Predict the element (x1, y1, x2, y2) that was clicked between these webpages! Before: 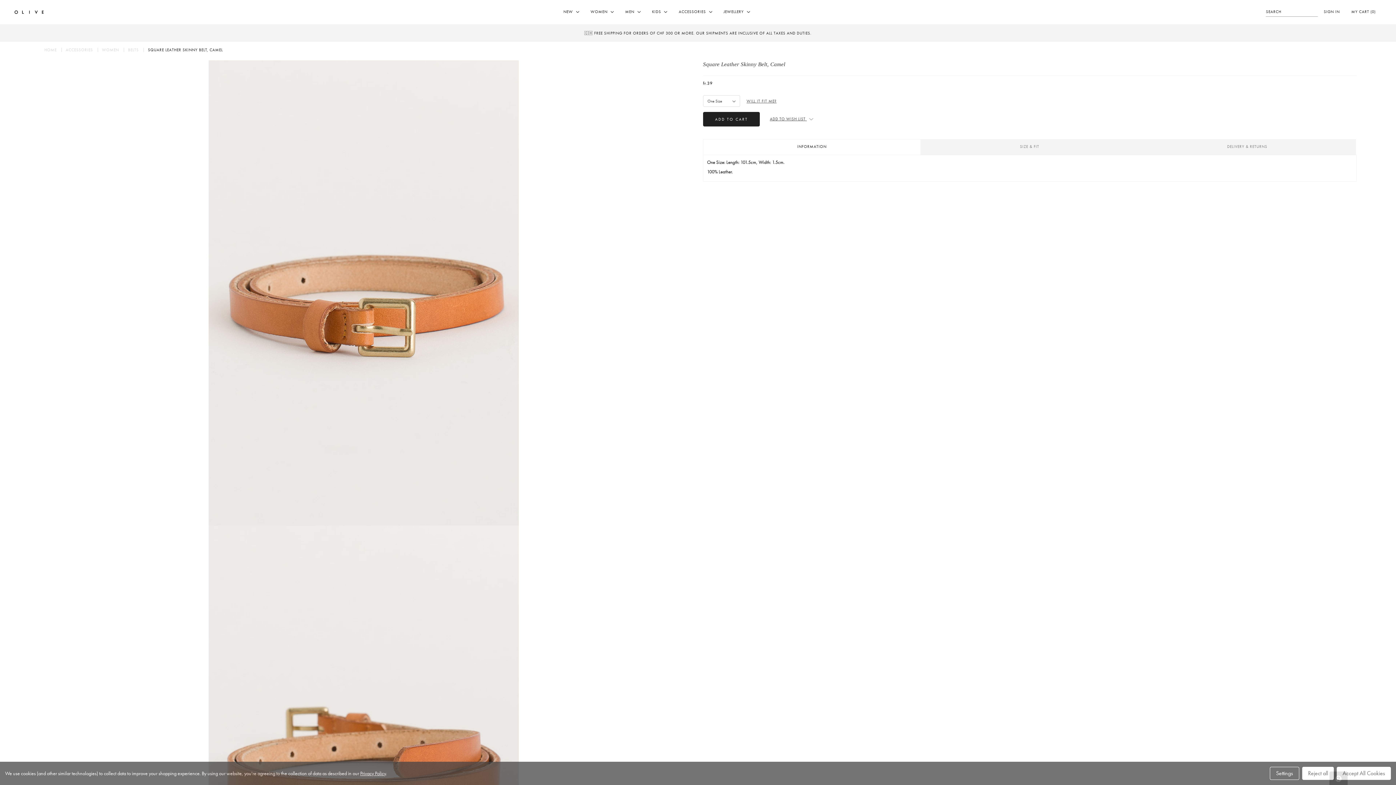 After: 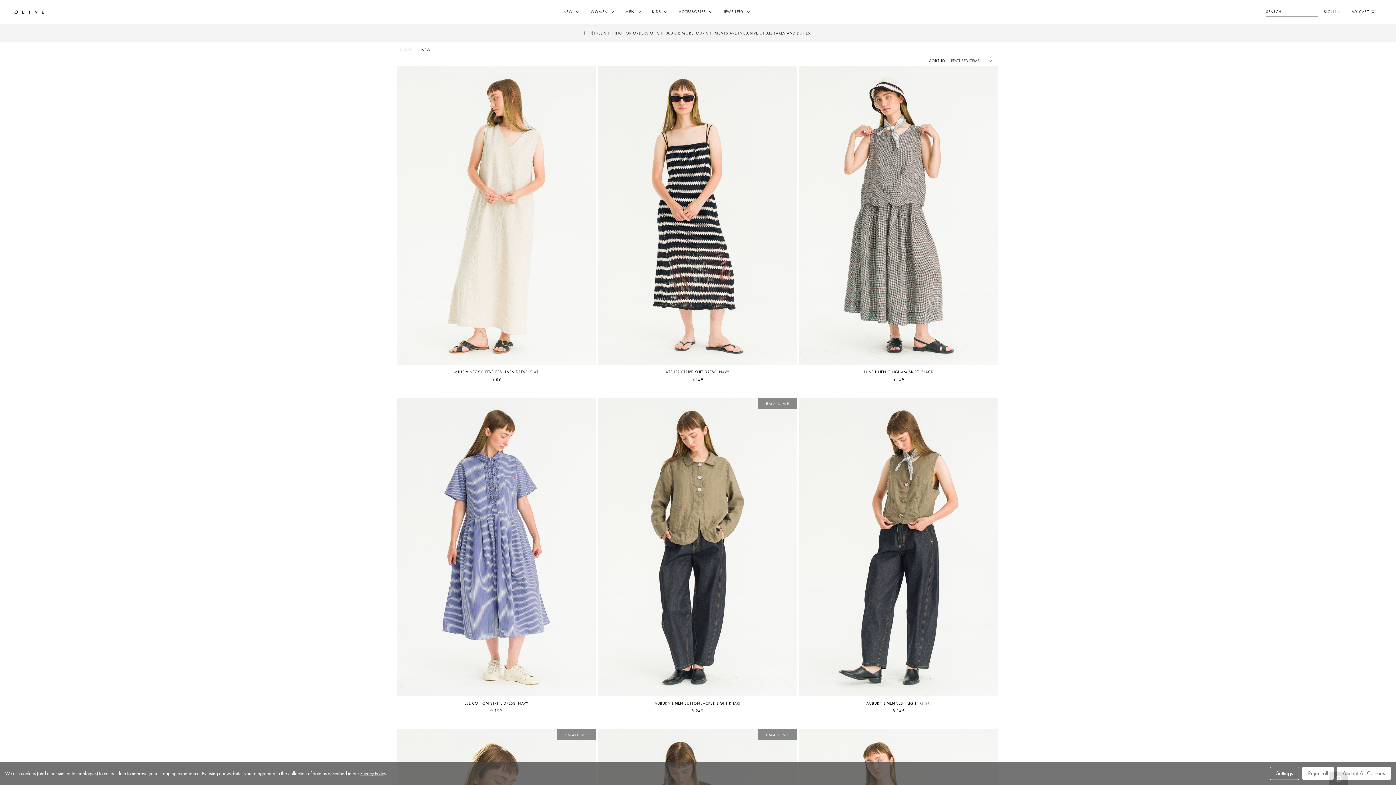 Action: bbox: (557, 1, 584, 23) label: NEW 